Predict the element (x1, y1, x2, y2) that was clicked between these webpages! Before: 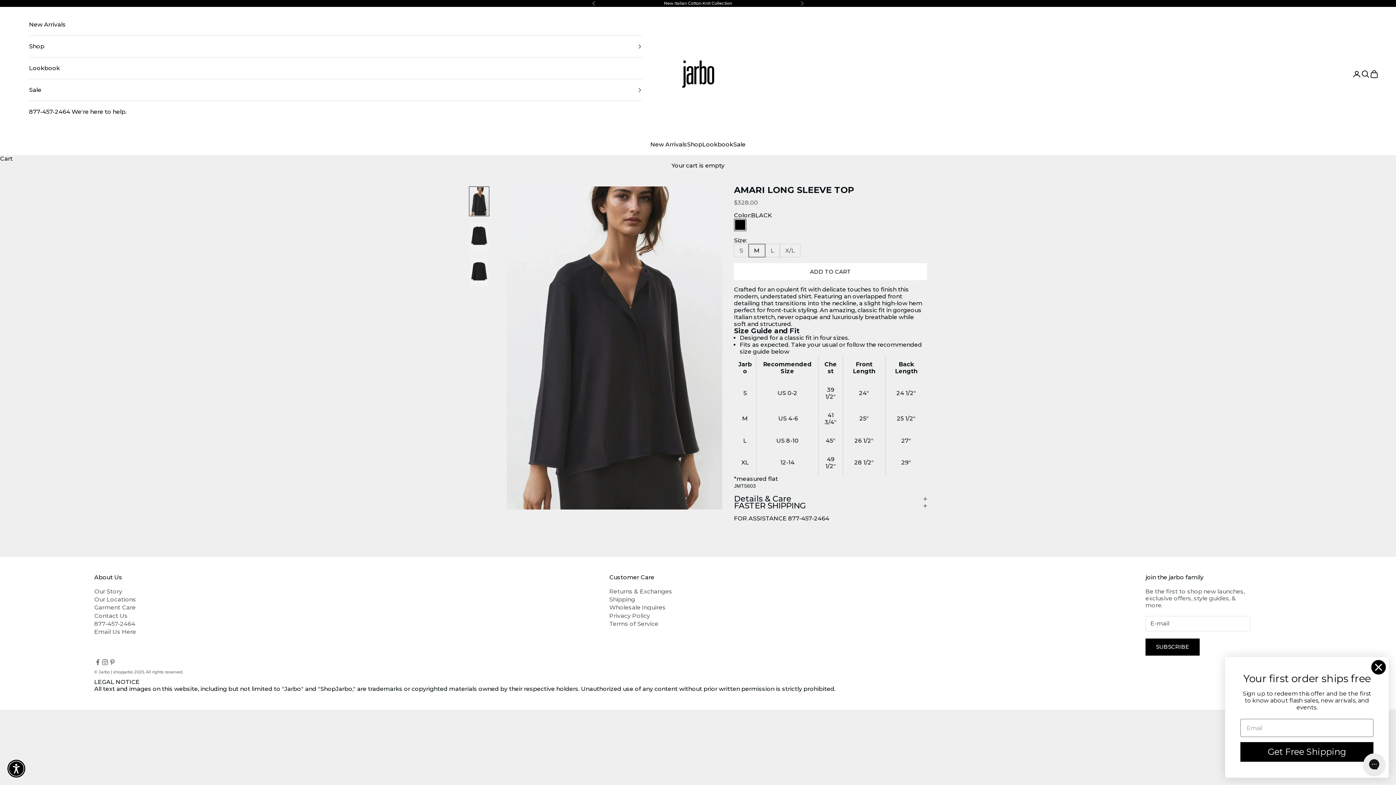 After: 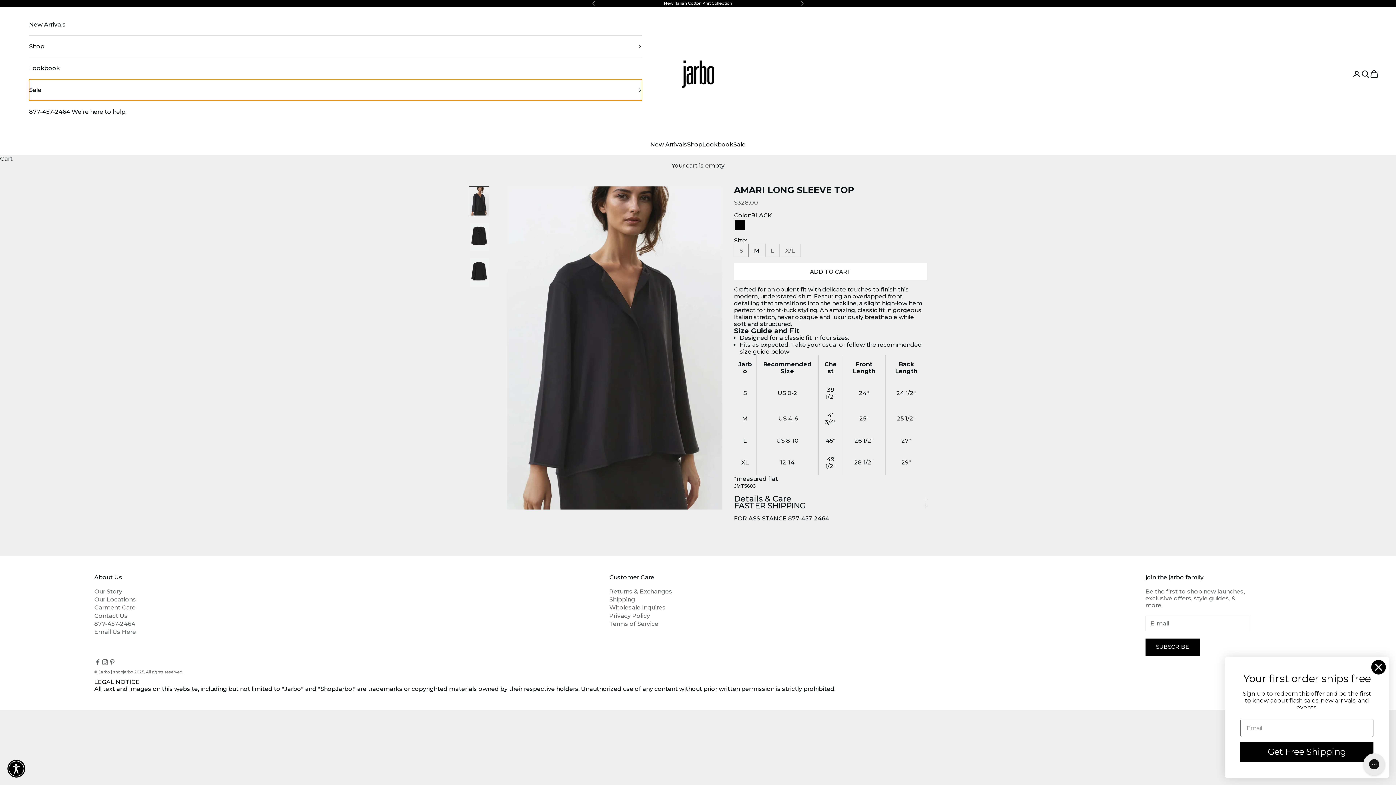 Action: bbox: (29, 79, 642, 100) label: Sale